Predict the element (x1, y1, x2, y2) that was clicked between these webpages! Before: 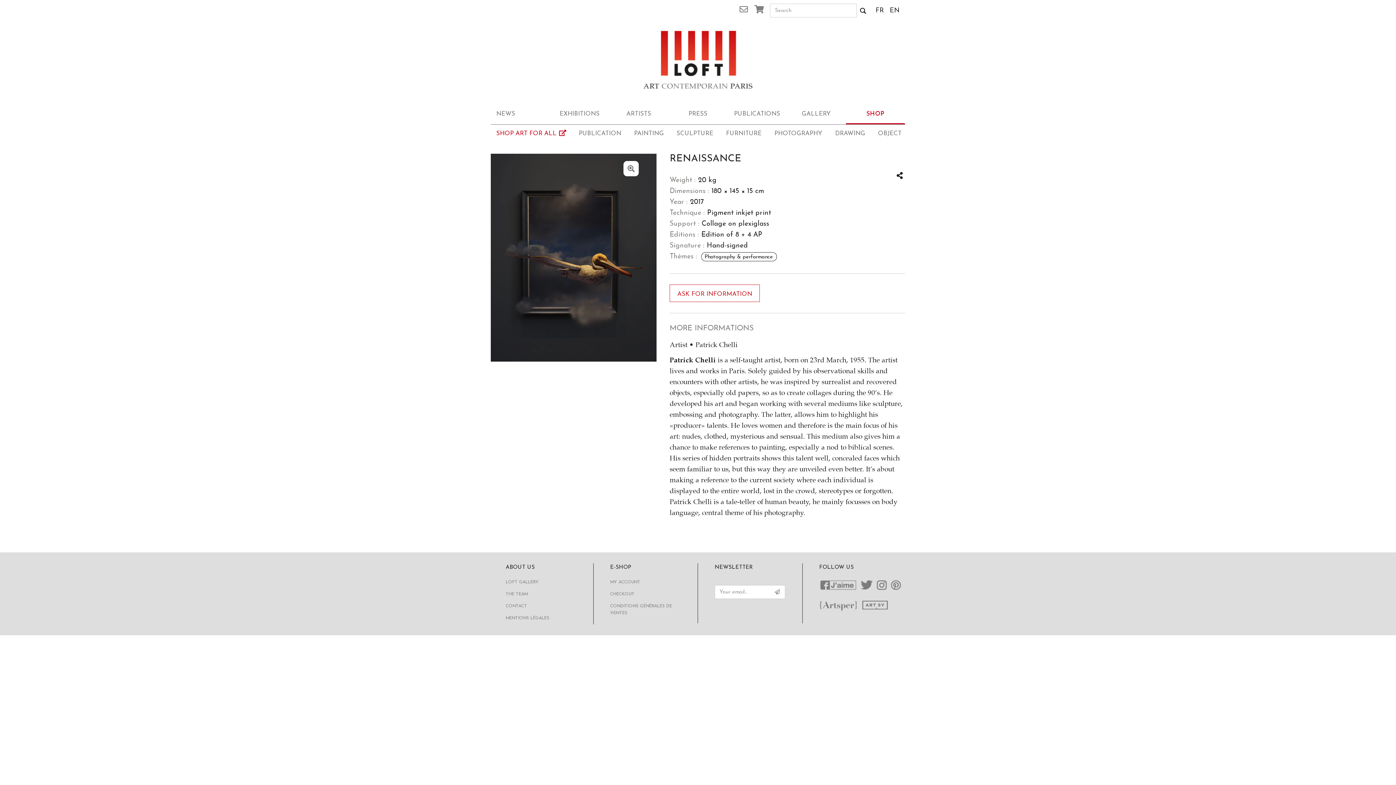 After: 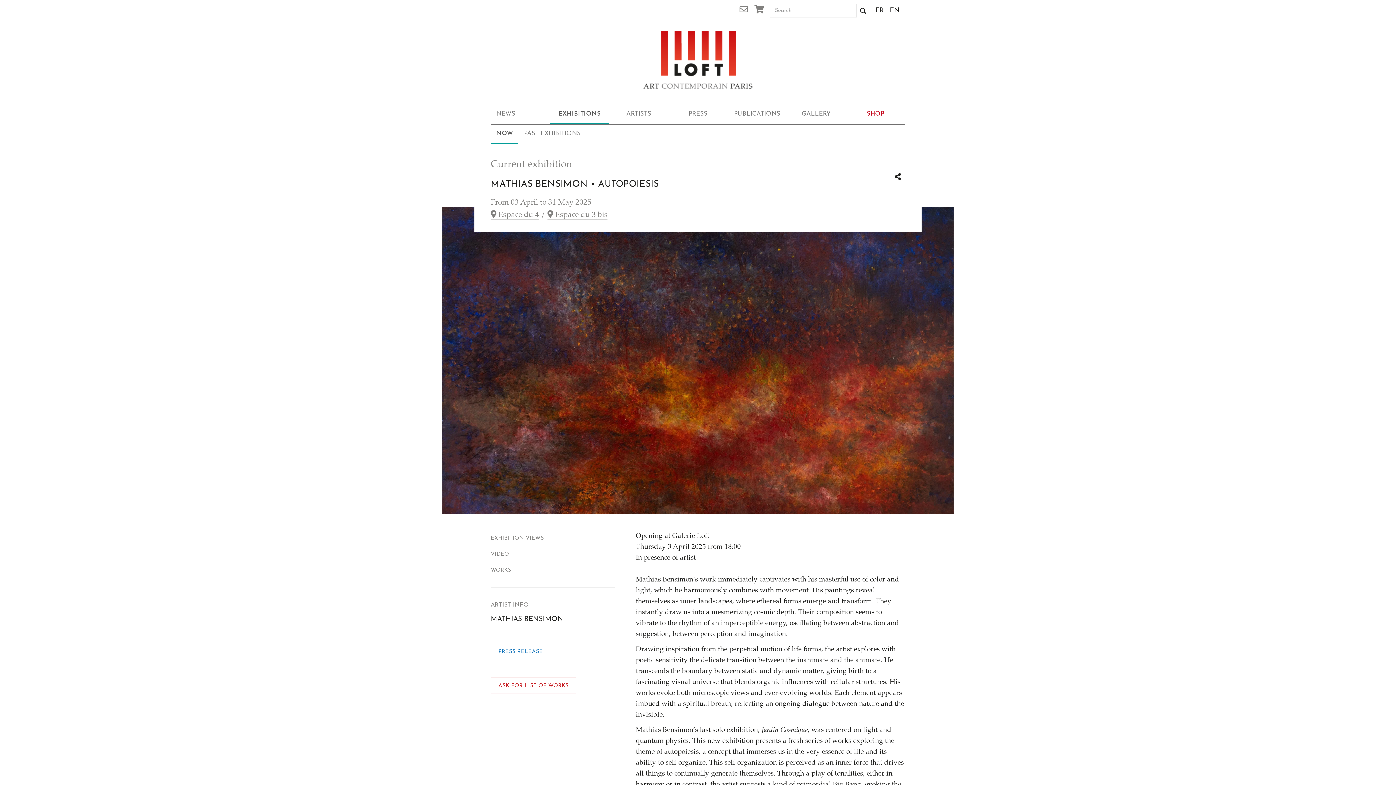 Action: bbox: (550, 105, 609, 123) label: EXHIBITIONS